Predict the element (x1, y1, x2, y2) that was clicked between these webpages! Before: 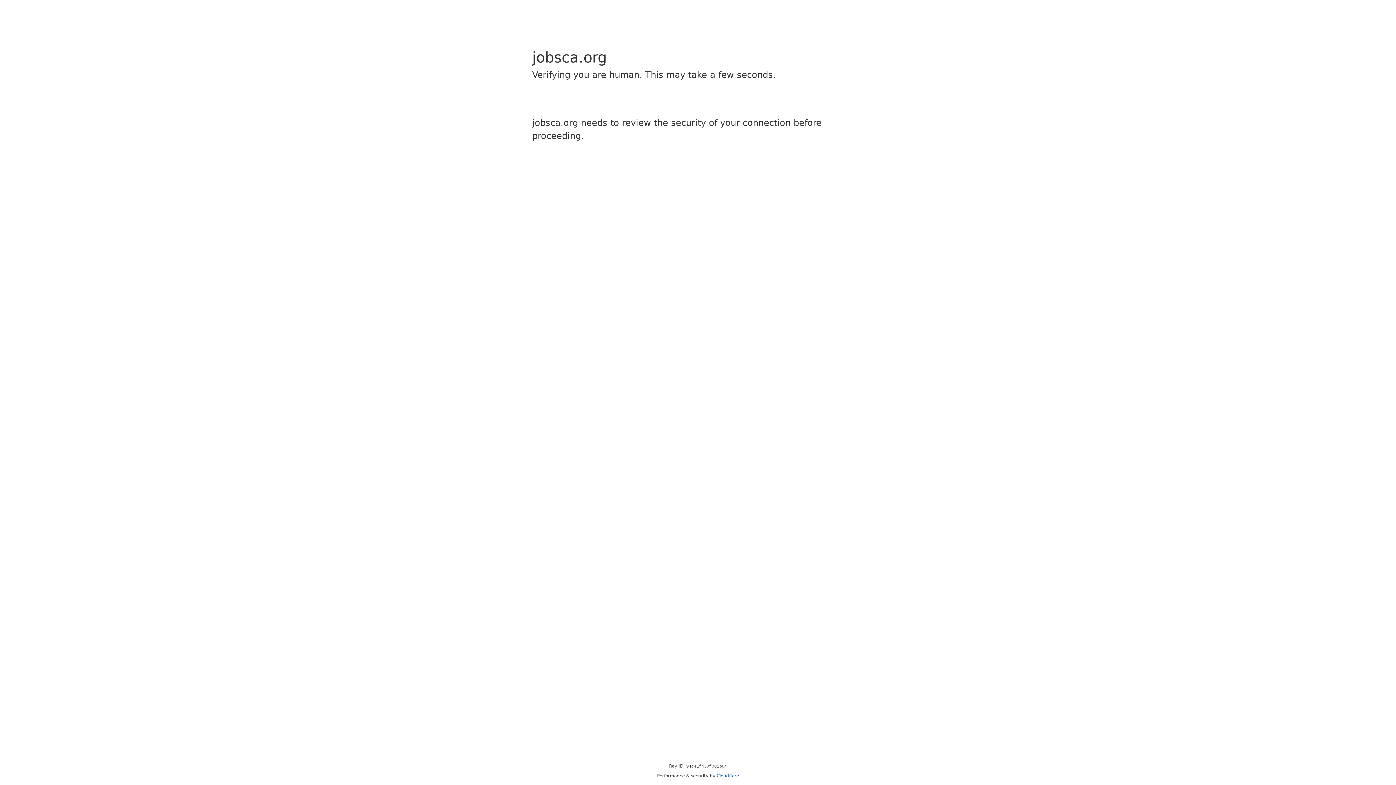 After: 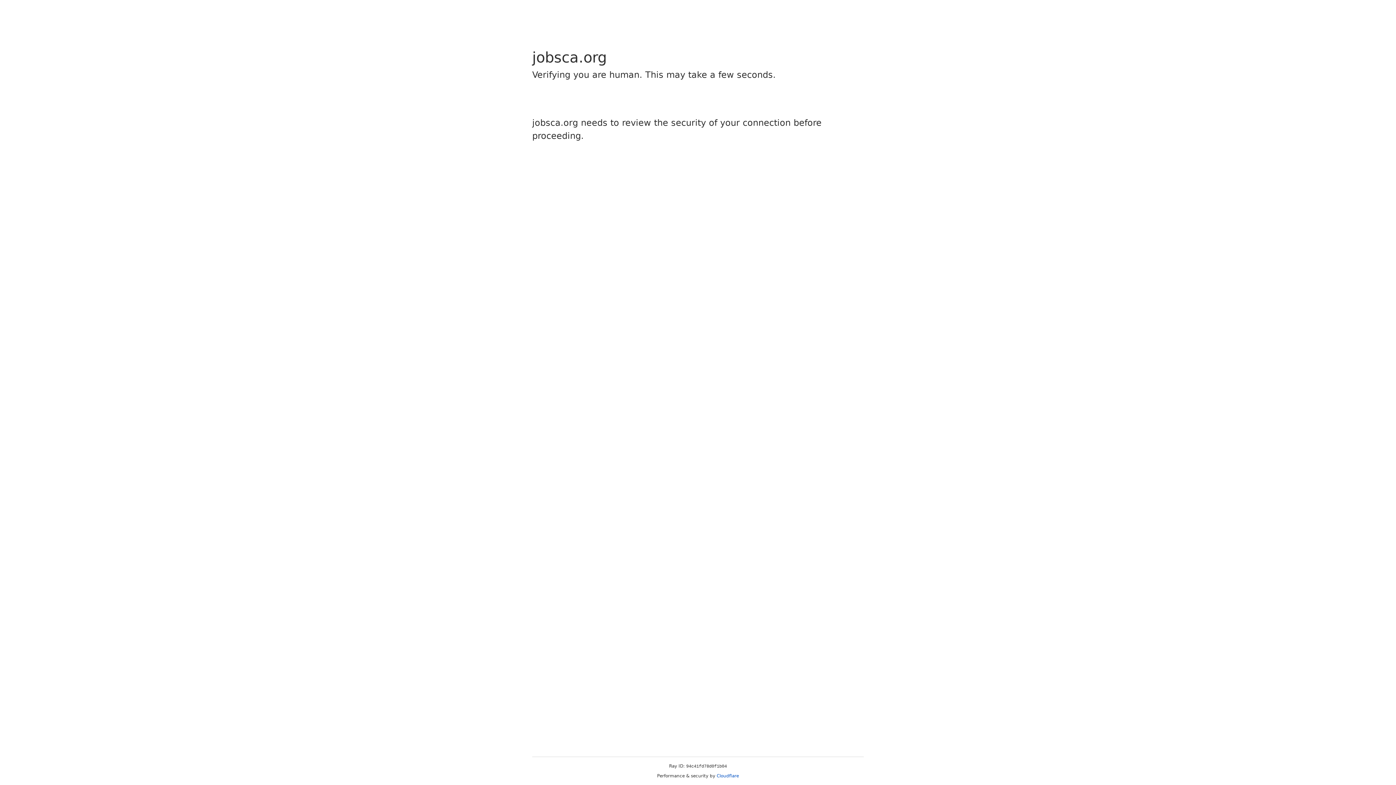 Action: bbox: (716, 773, 739, 778) label: Cloudflare